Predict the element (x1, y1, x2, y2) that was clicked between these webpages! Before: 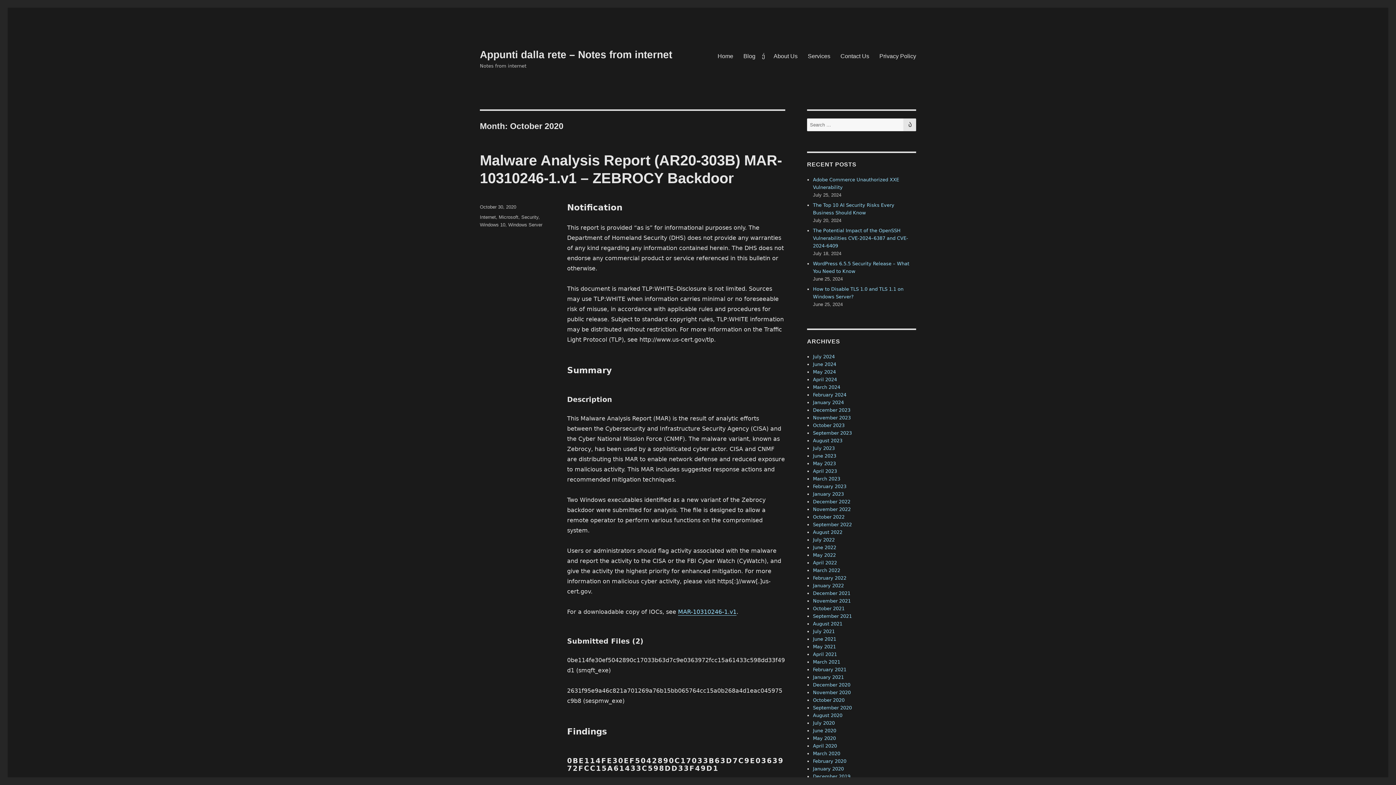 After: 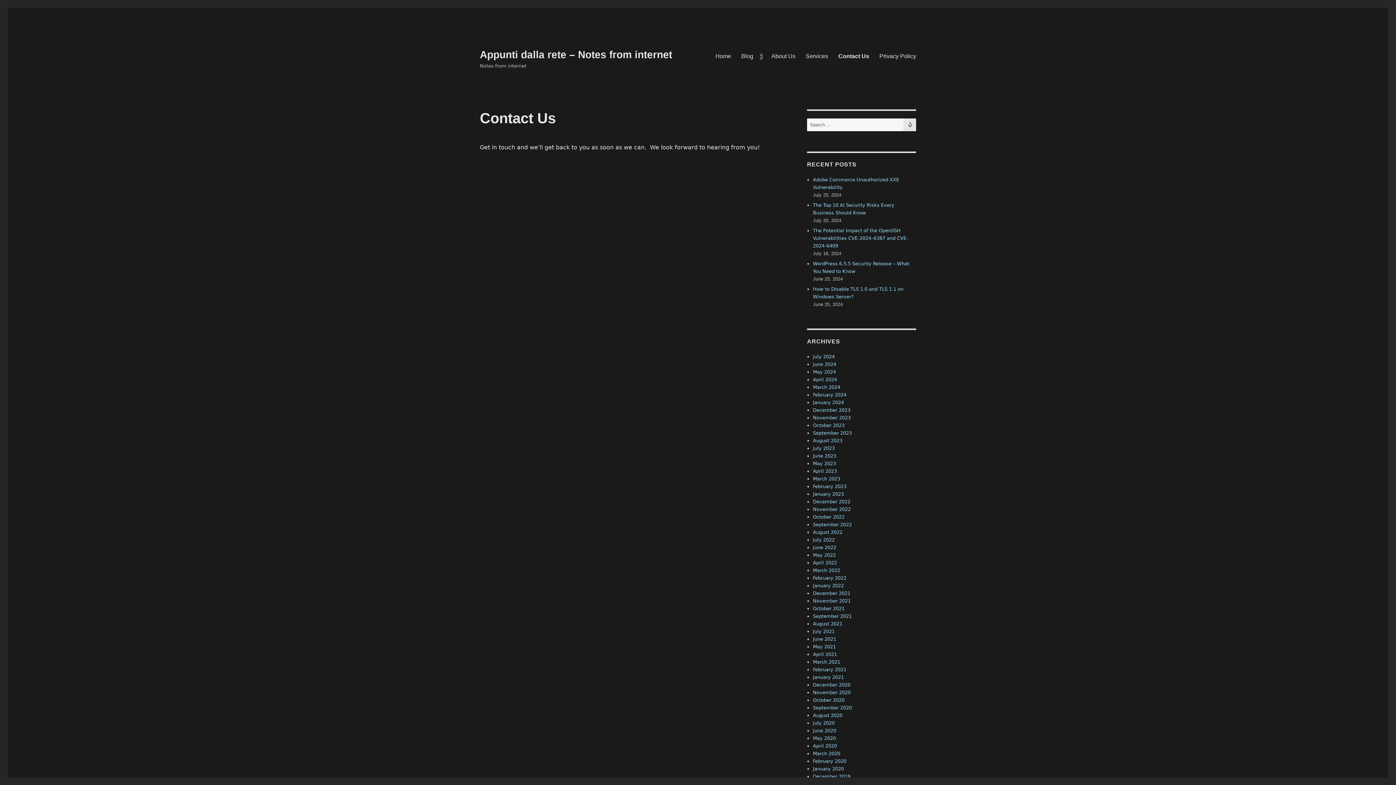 Action: bbox: (835, 48, 874, 63) label: Contact Us